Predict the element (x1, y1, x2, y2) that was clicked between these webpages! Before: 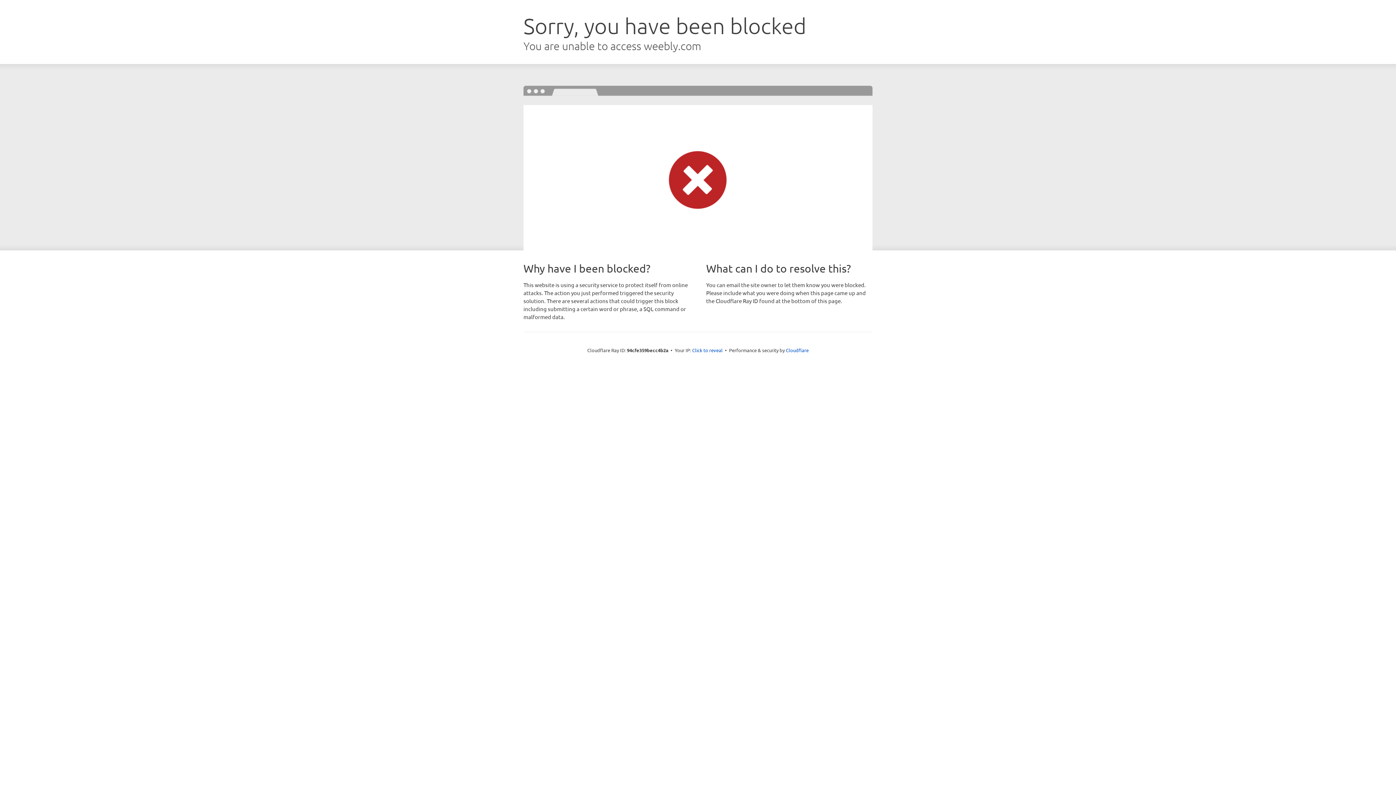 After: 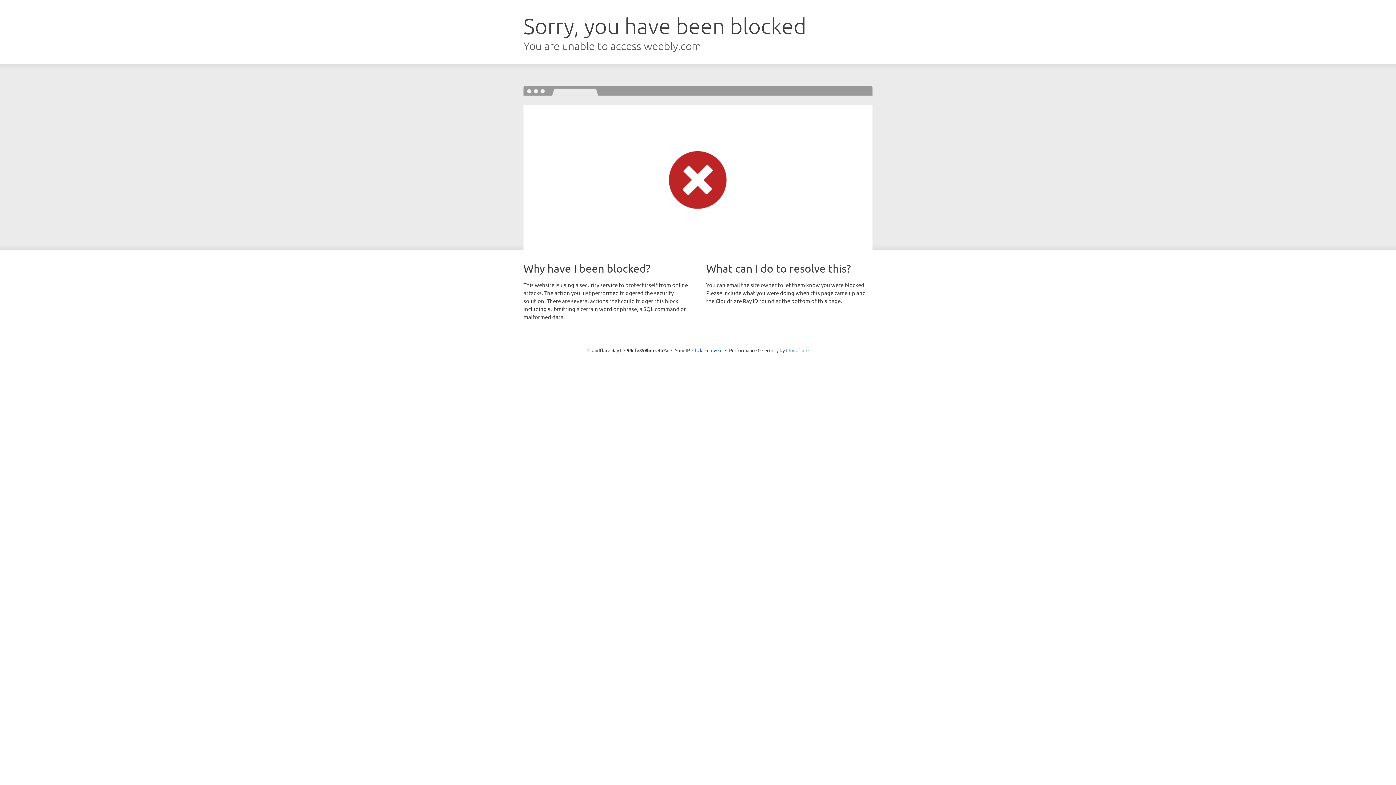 Action: bbox: (786, 347, 808, 353) label: Cloudflare